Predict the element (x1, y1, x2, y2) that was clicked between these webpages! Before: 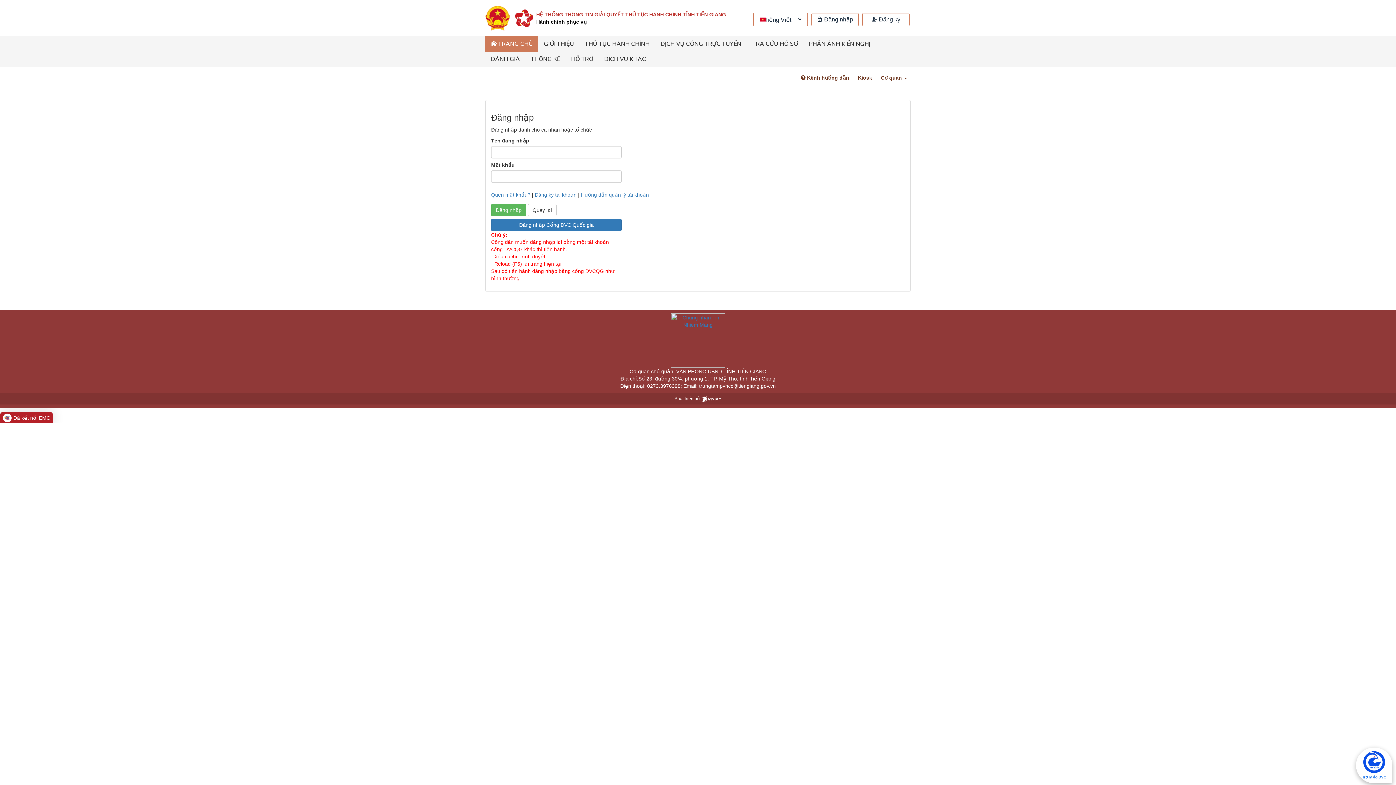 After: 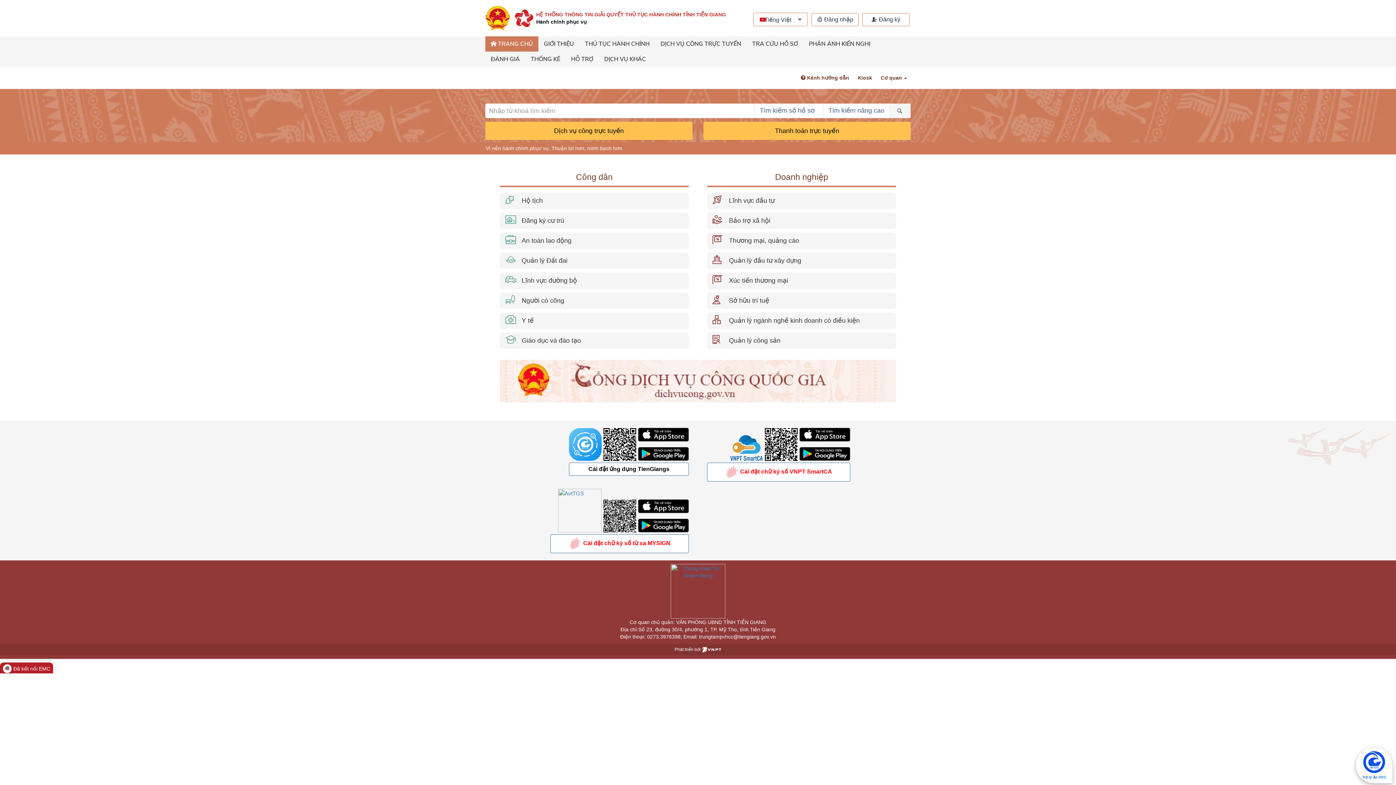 Action: bbox: (536, 18, 586, 24) label: Hành chính phục vụ